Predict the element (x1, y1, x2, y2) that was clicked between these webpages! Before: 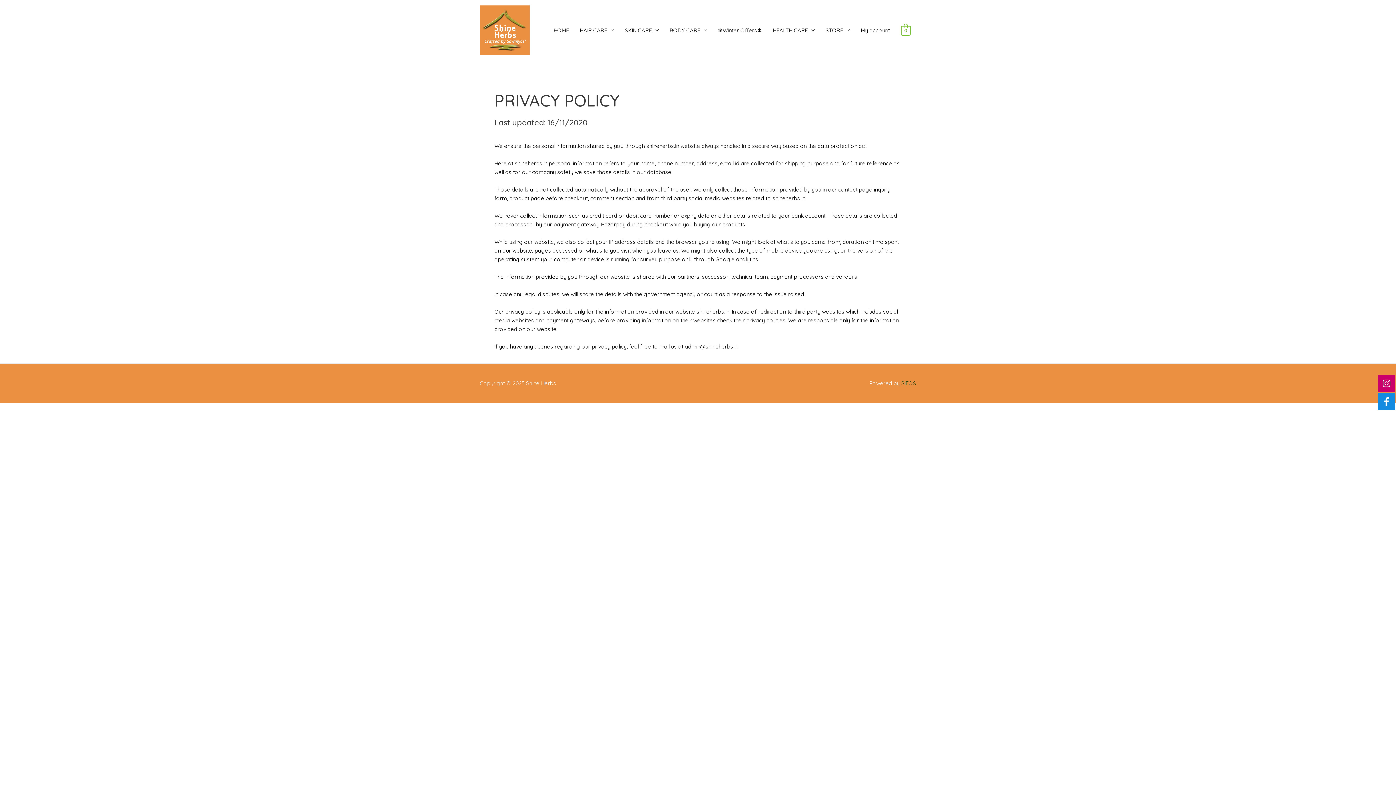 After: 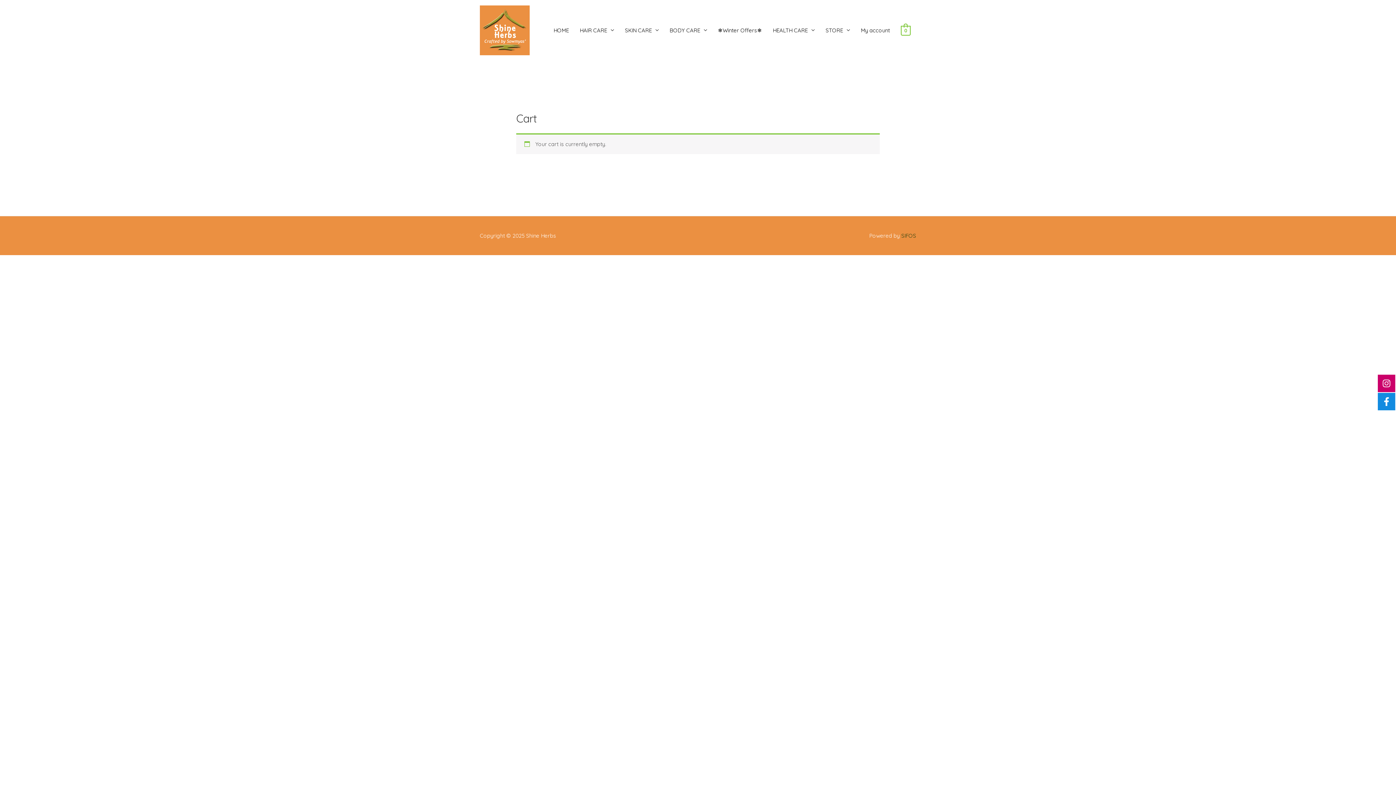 Action: bbox: (901, 26, 910, 33) label: 0